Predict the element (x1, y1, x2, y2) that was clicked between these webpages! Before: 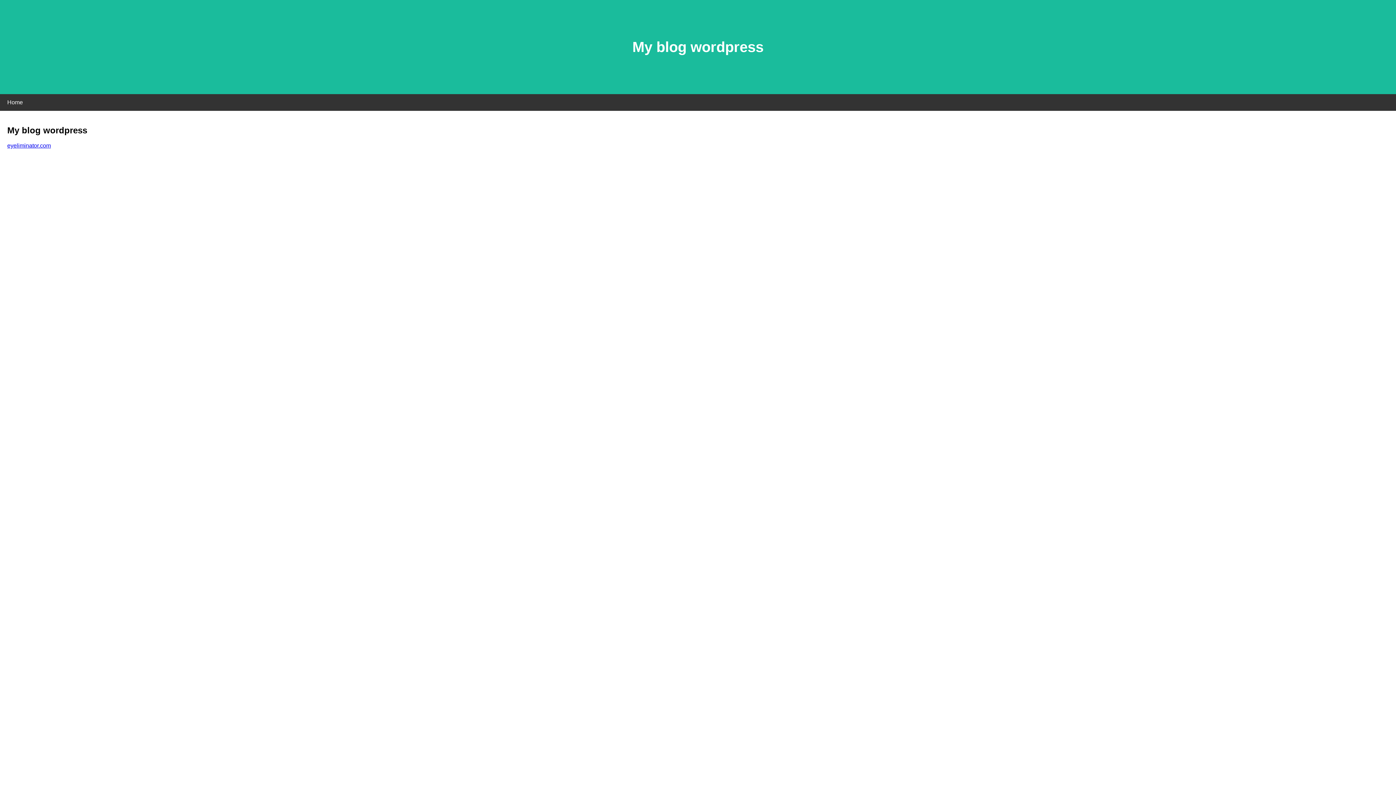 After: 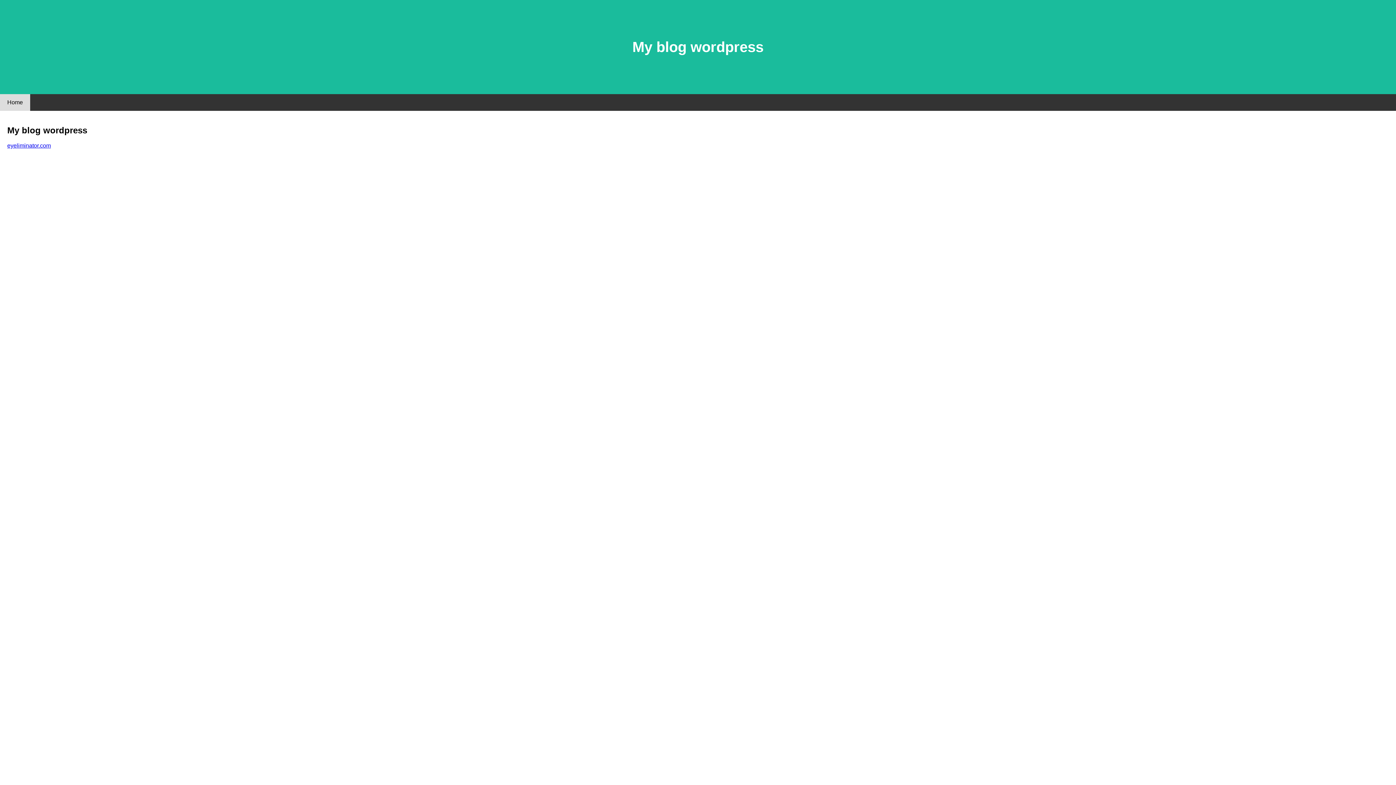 Action: bbox: (0, 94, 30, 110) label: Home